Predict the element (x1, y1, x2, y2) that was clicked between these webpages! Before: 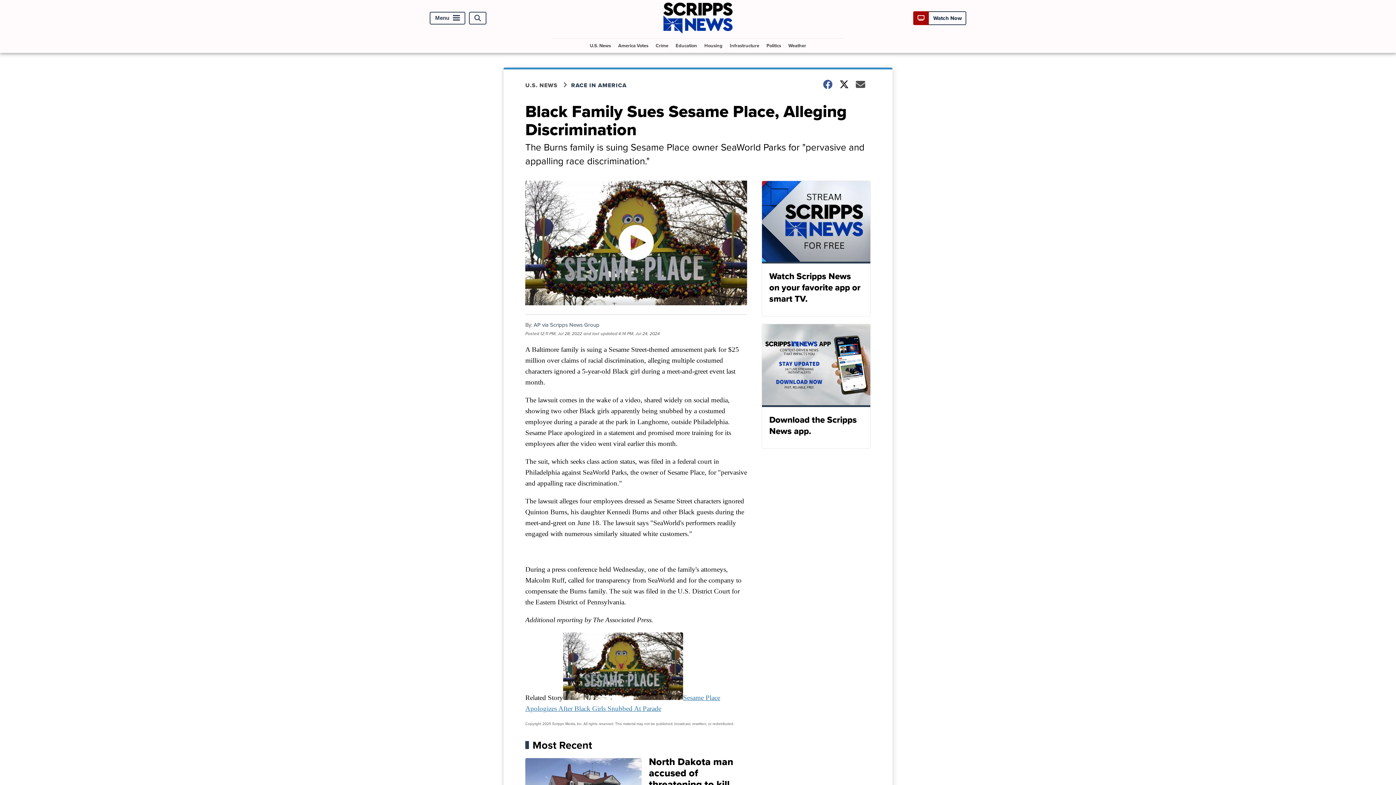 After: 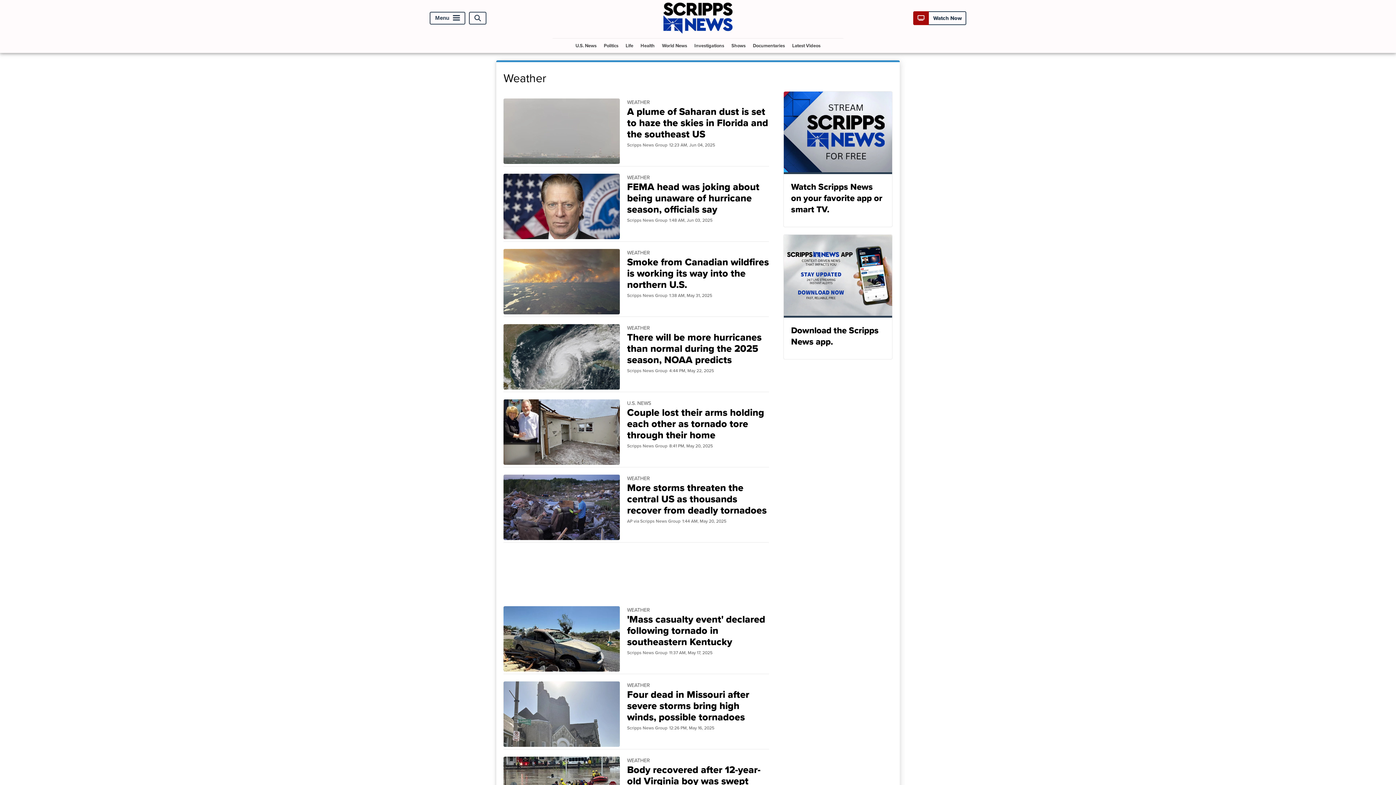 Action: label: Weather bbox: (785, 38, 809, 52)